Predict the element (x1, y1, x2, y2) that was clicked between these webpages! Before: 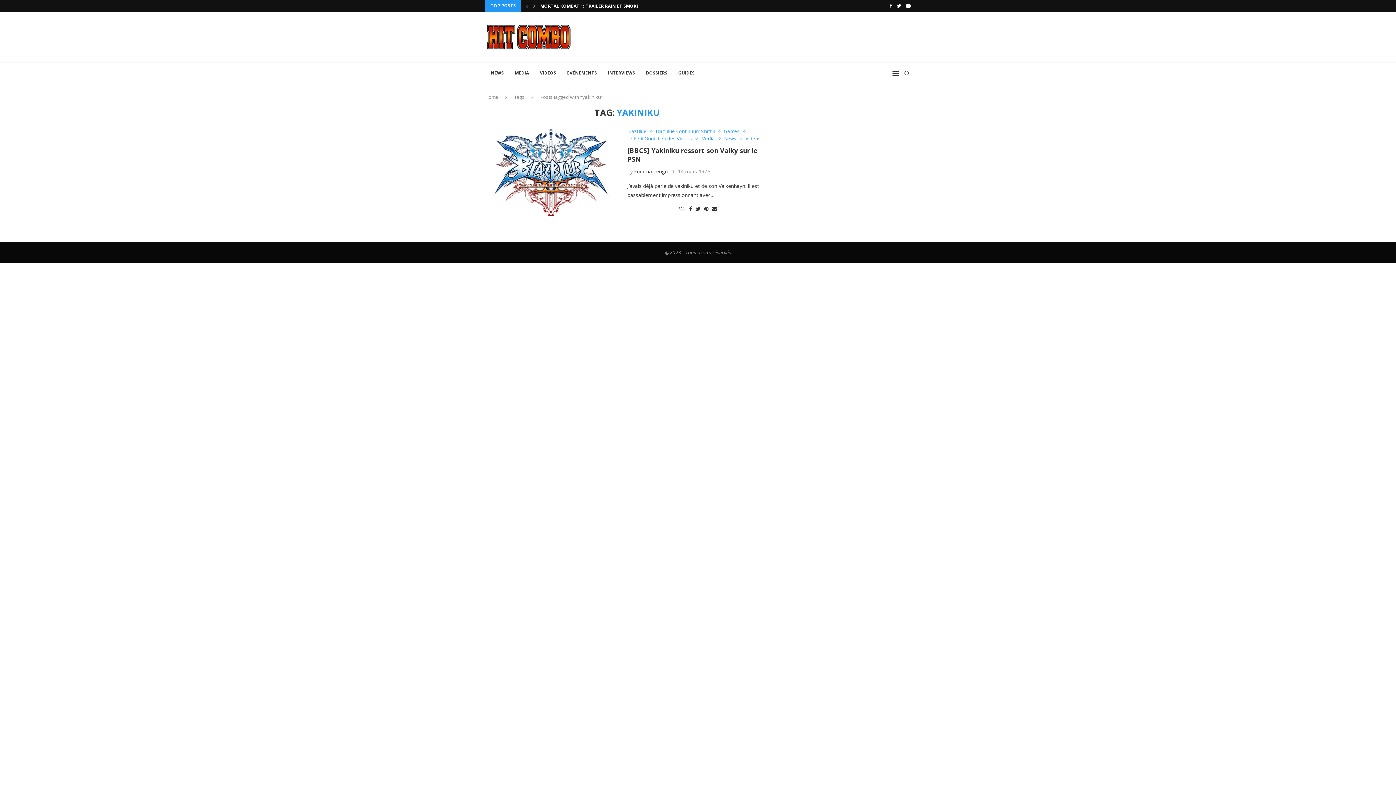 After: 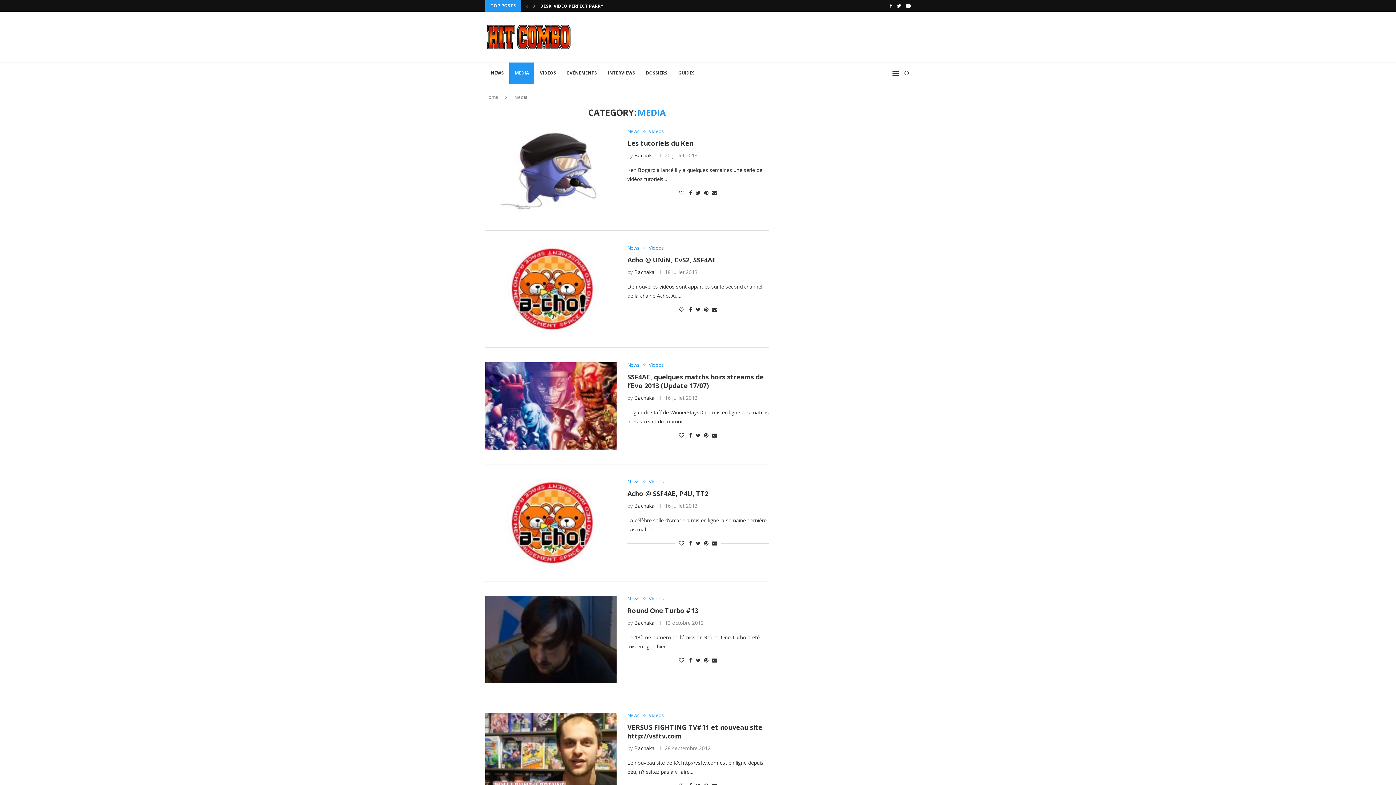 Action: bbox: (701, 136, 718, 141) label: Media